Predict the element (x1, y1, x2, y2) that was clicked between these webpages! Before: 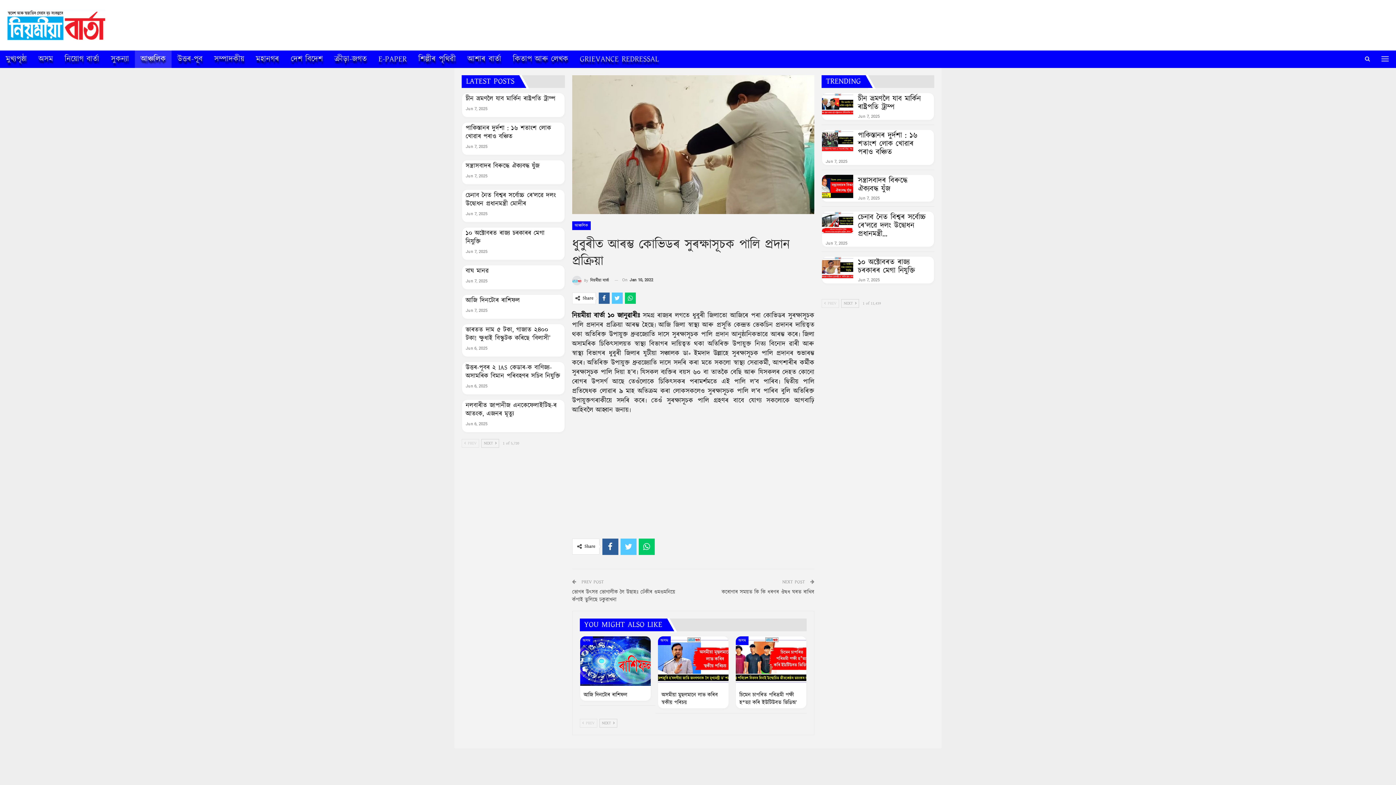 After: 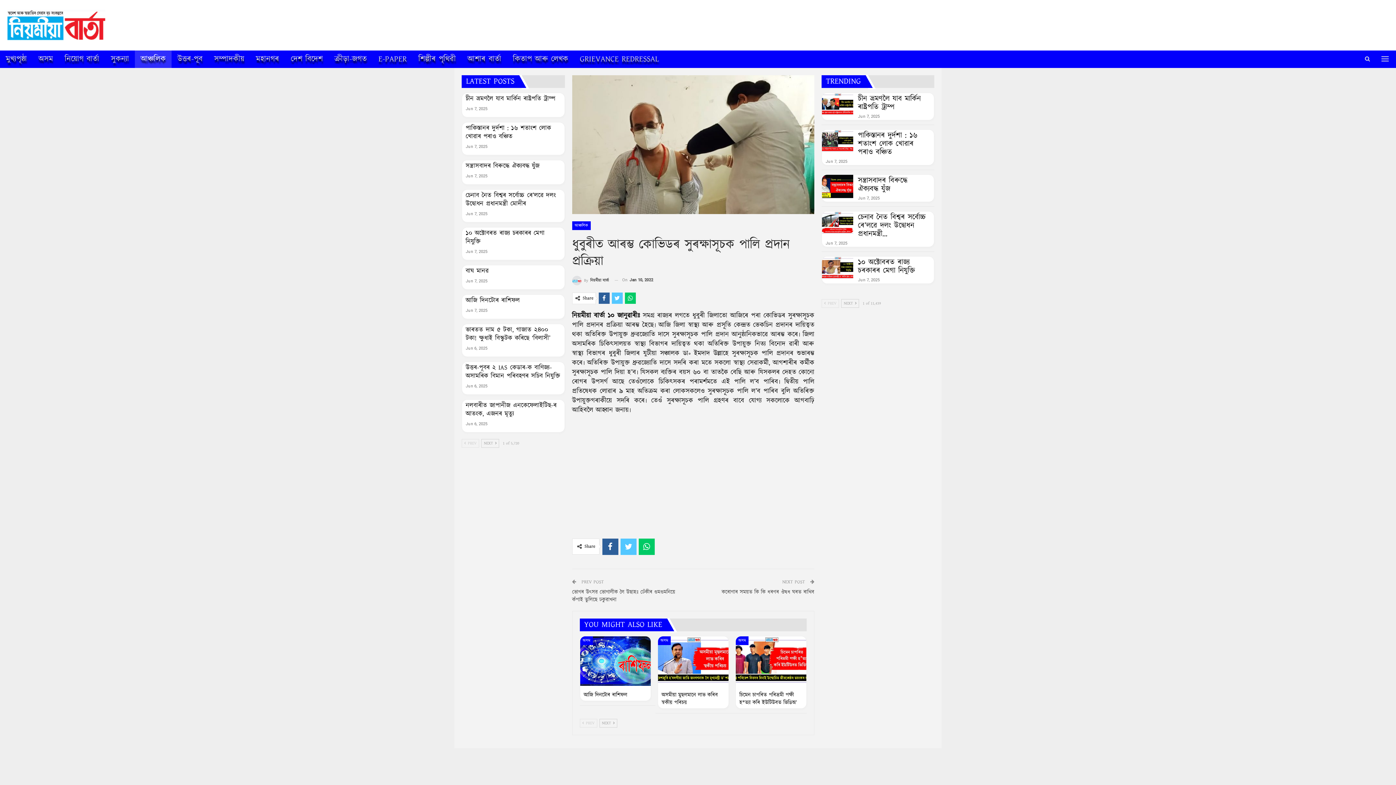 Action: bbox: (821, 299, 839, 308) label:  PREV